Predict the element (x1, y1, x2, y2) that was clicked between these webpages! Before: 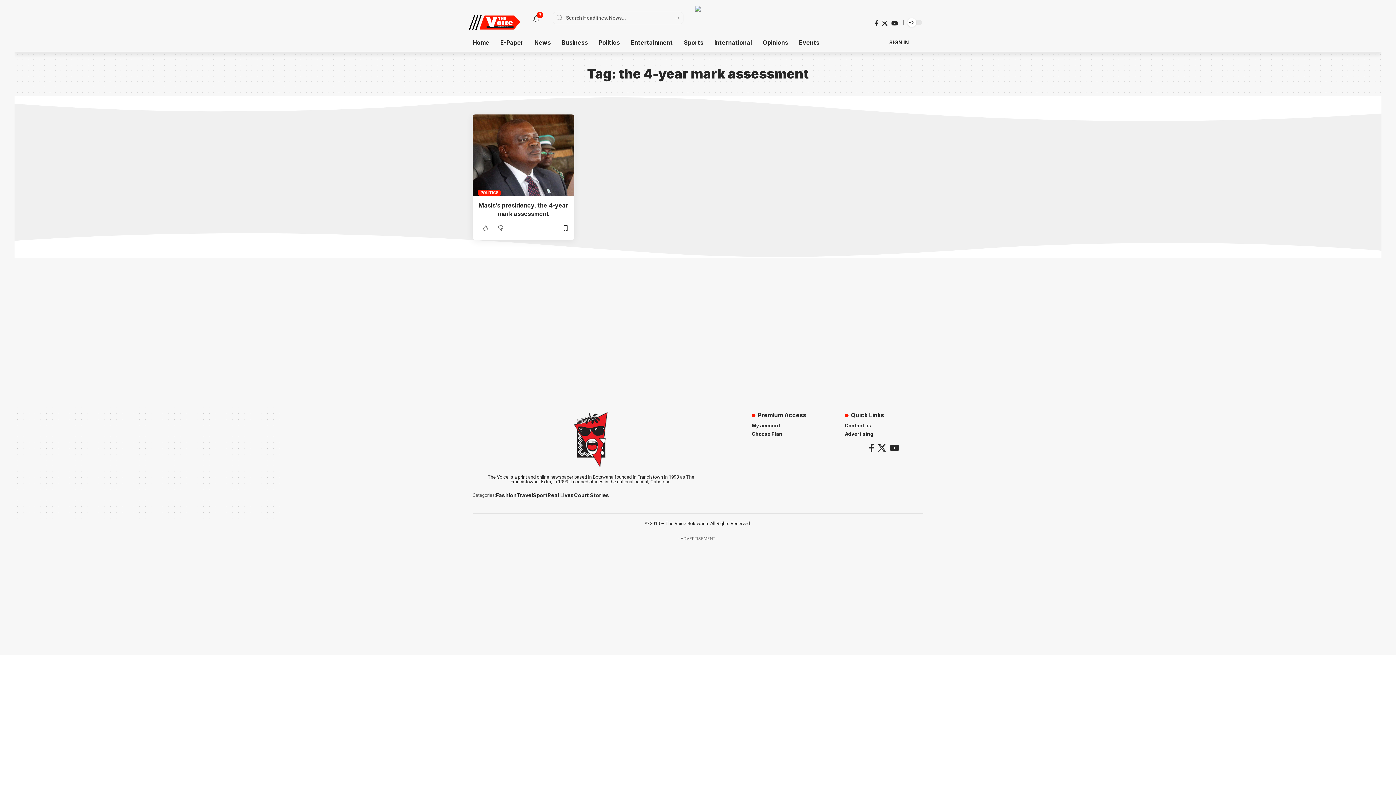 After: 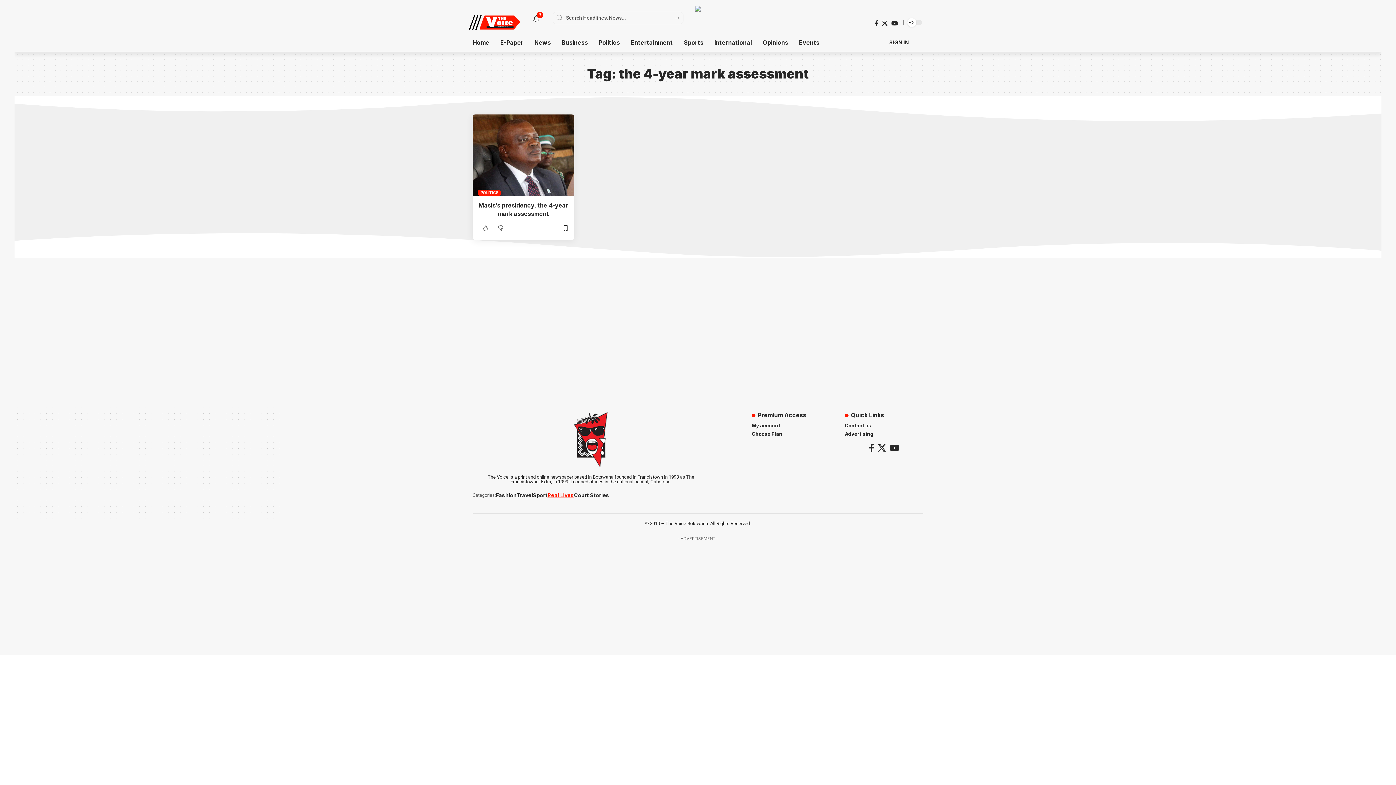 Action: label: Real Lives bbox: (547, 491, 574, 499)